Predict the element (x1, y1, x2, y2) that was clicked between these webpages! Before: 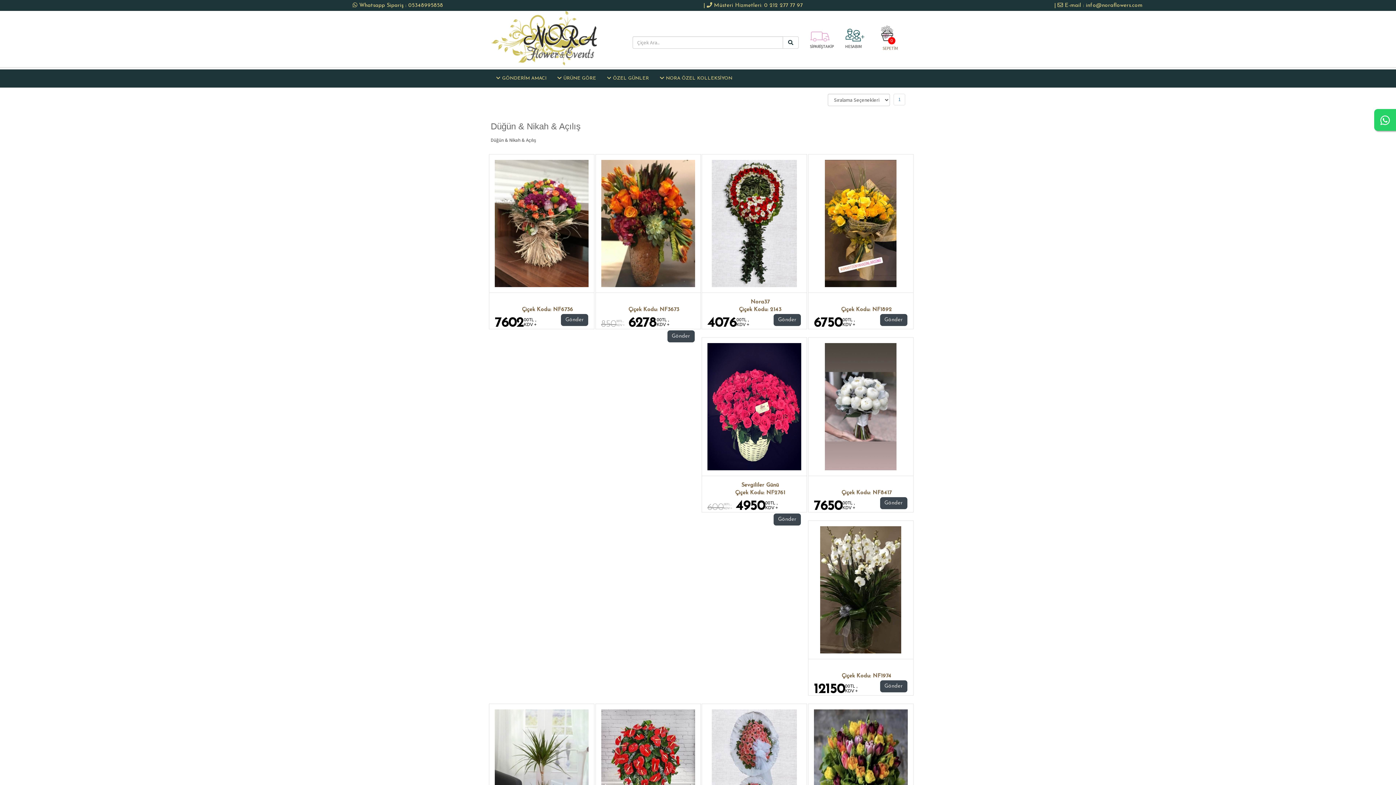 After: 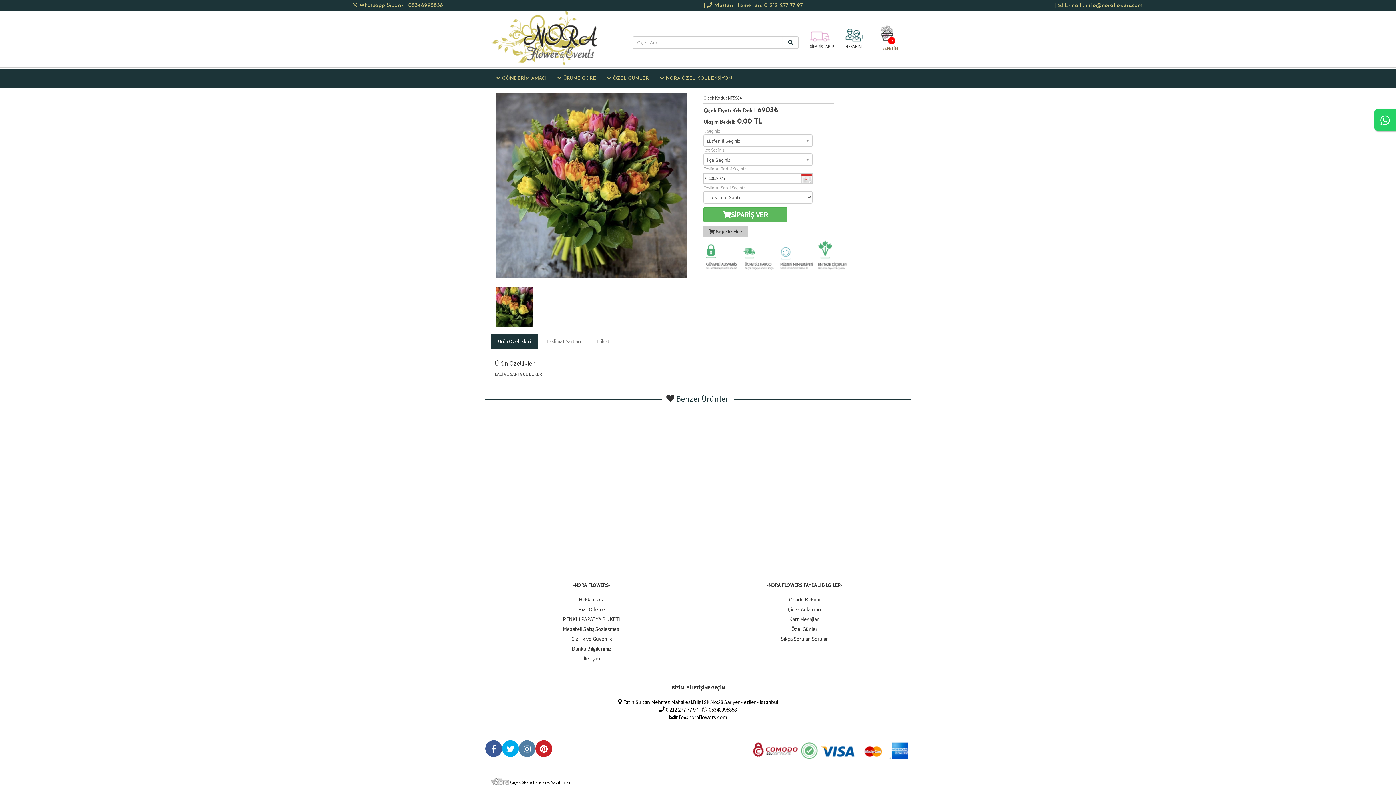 Action: bbox: (814, 709, 907, 837)